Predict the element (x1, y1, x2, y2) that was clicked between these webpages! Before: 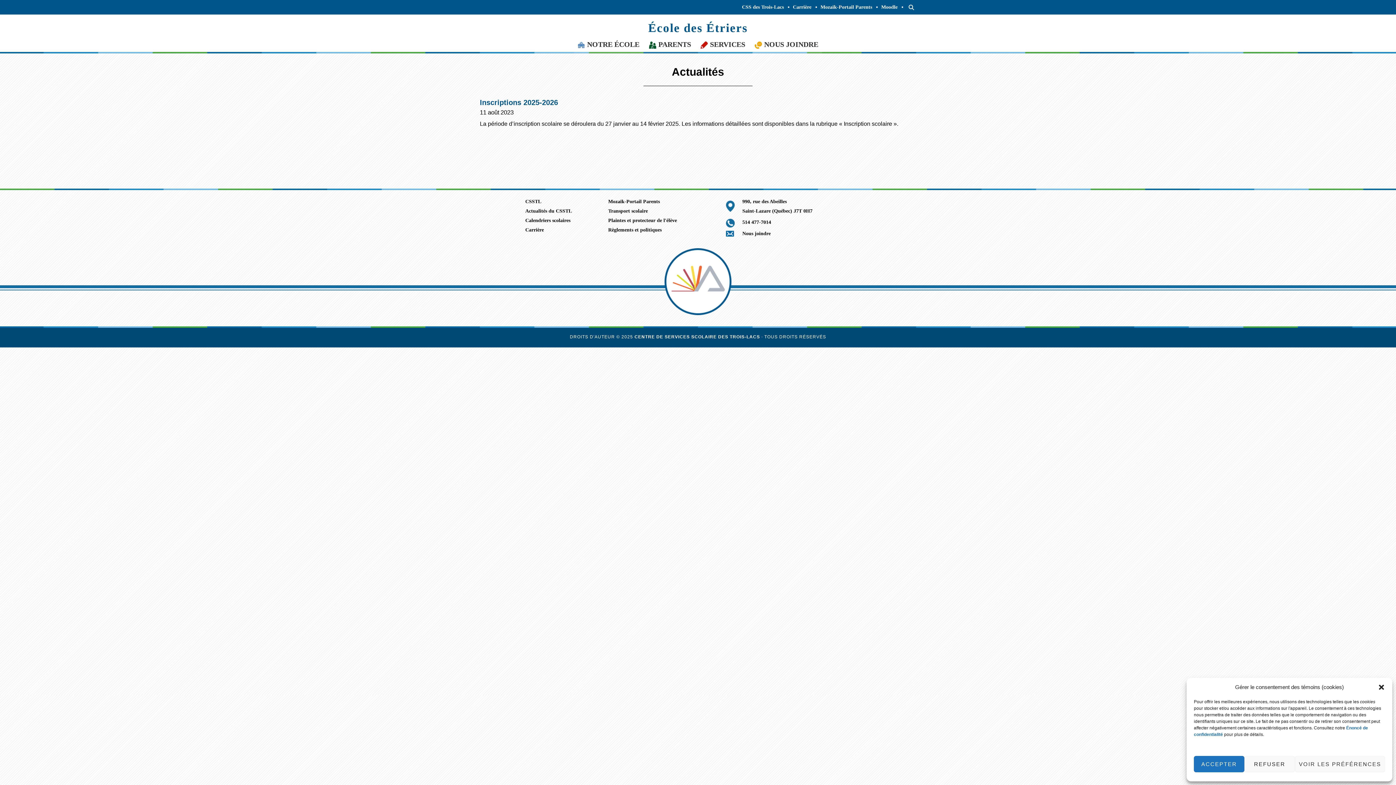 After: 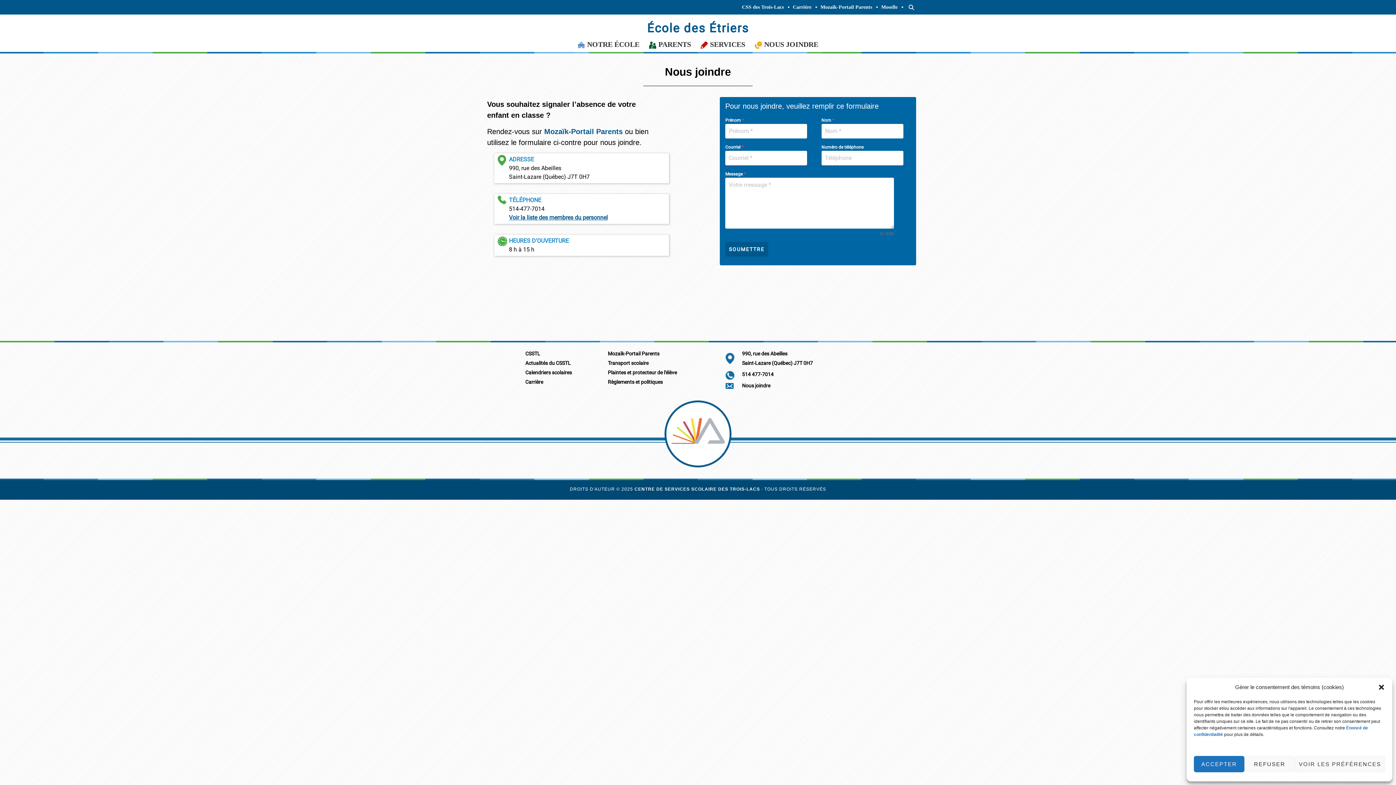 Action: bbox: (751, 35, 822, 53) label: NOUS JOINDRE